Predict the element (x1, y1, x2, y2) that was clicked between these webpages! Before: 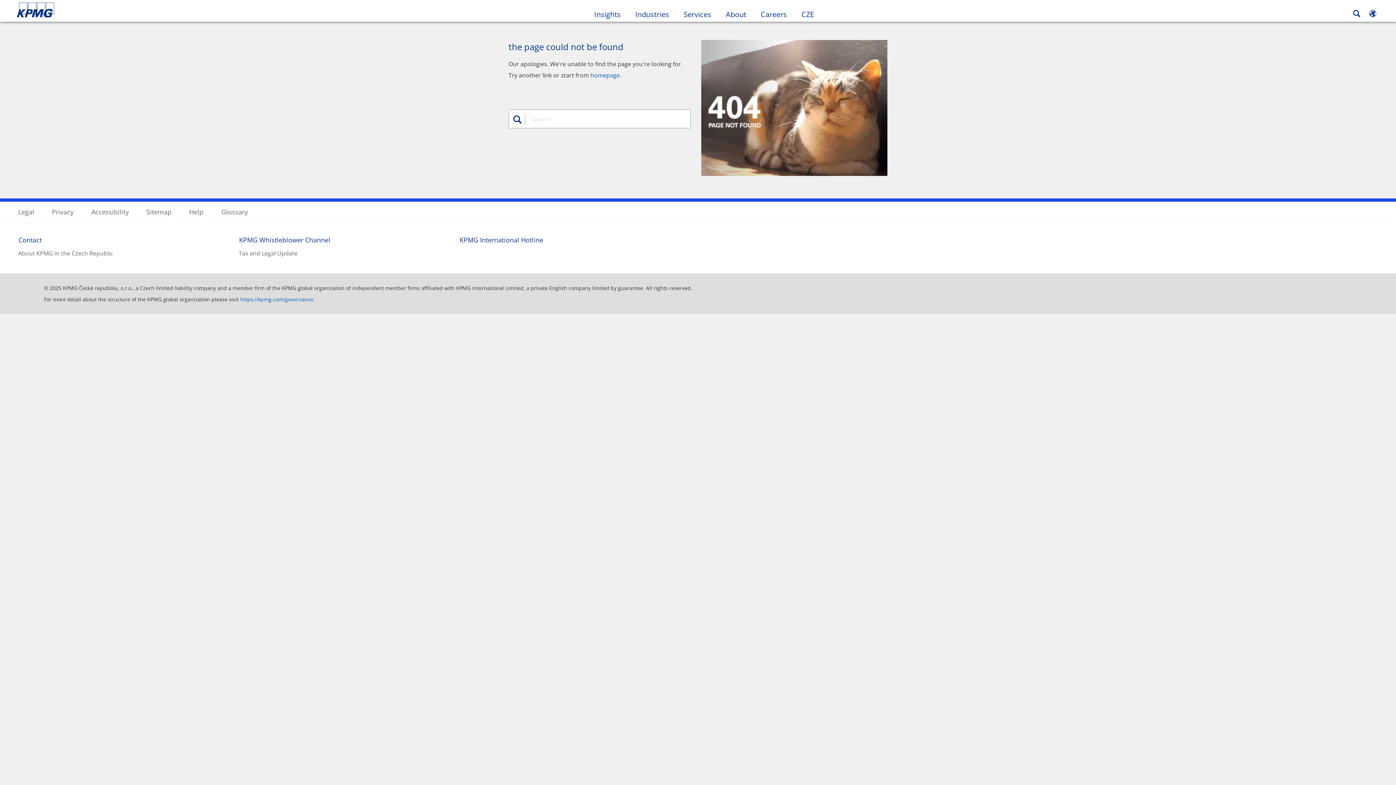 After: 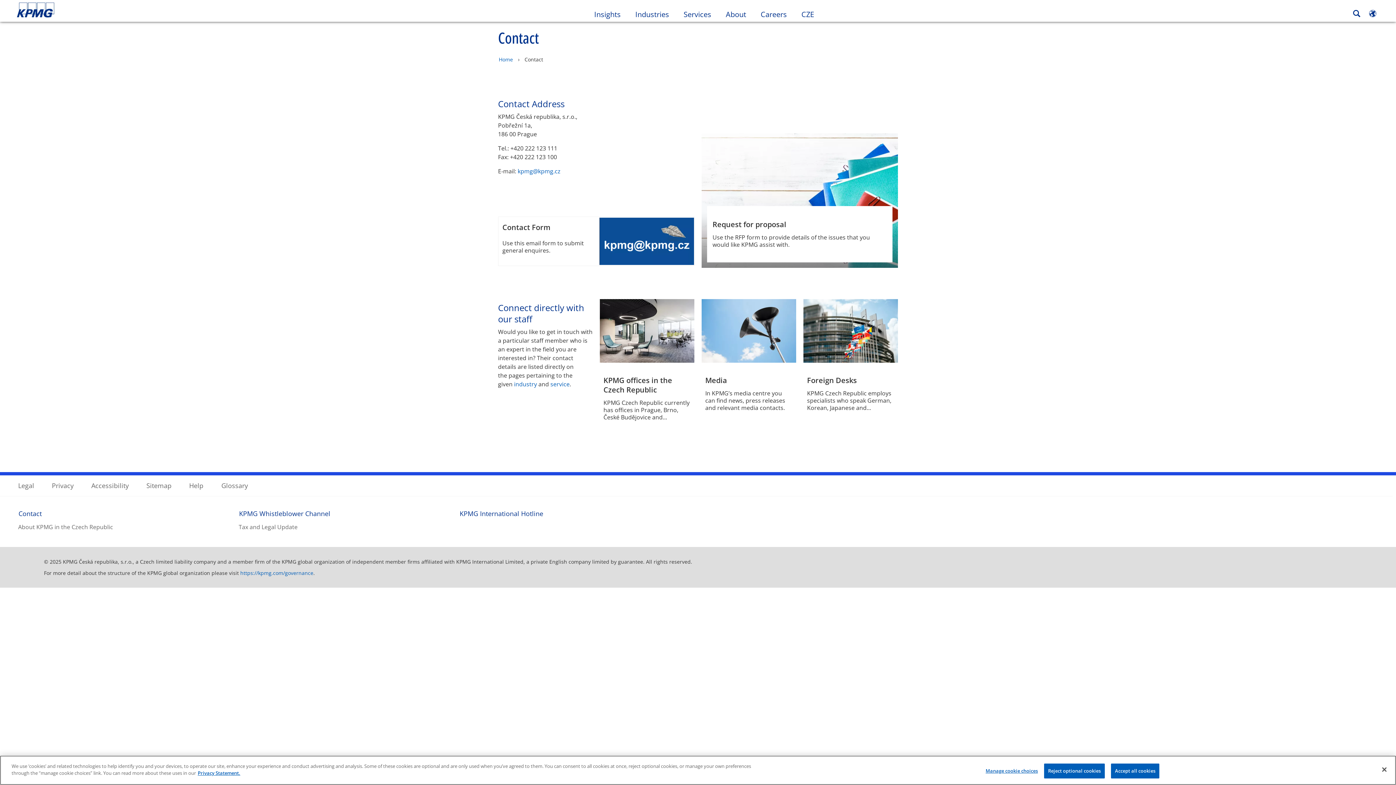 Action: label: Contact bbox: (18, 235, 41, 244)